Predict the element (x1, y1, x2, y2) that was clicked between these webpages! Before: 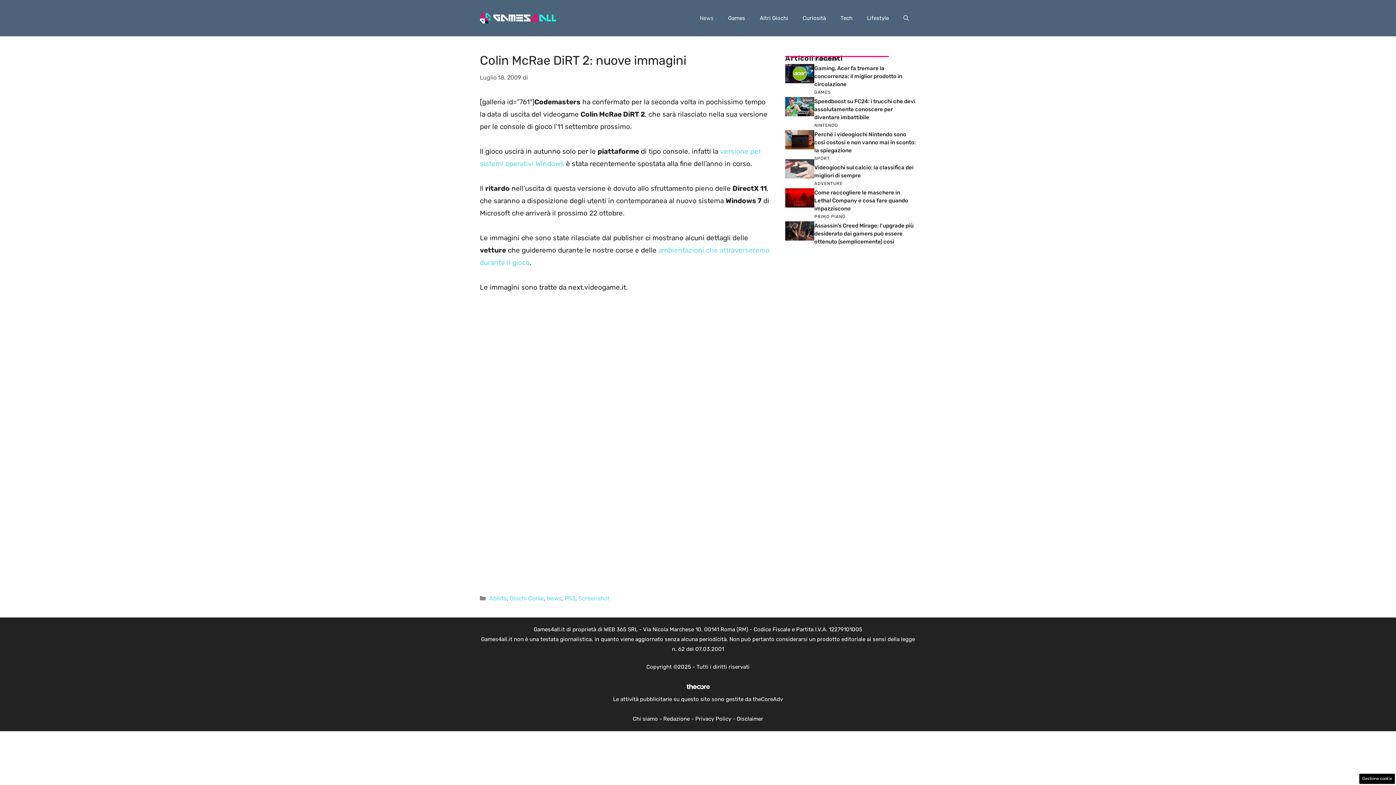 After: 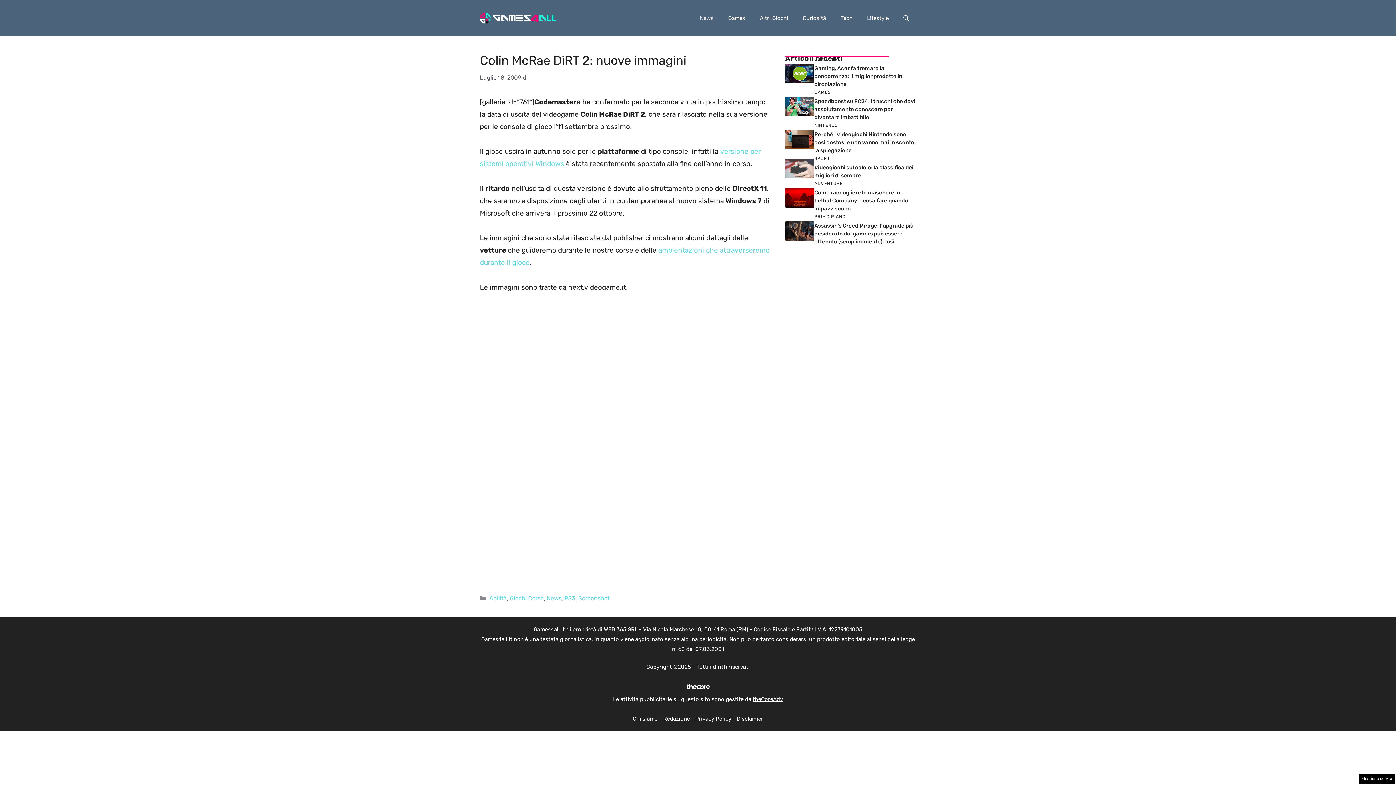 Action: label: theCoreAdv bbox: (752, 696, 783, 702)